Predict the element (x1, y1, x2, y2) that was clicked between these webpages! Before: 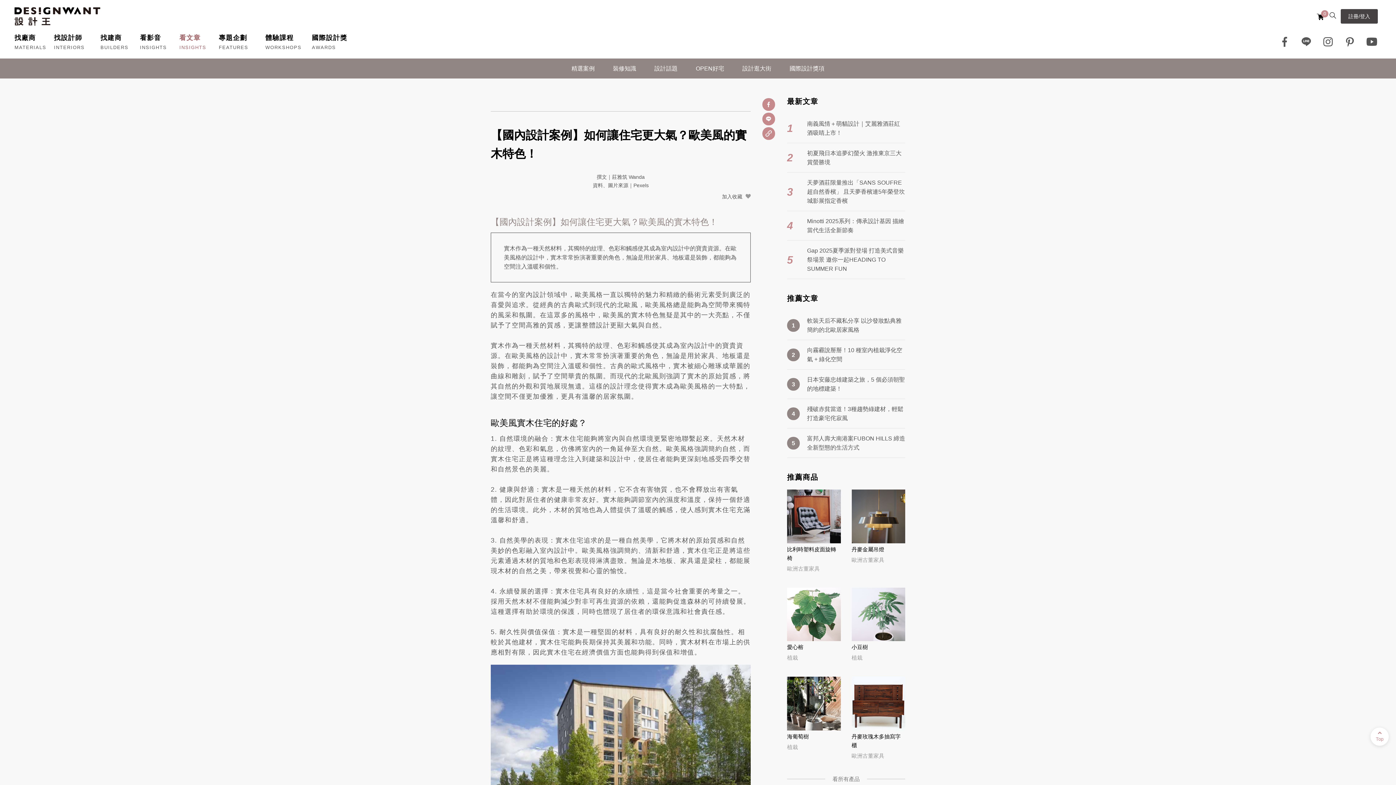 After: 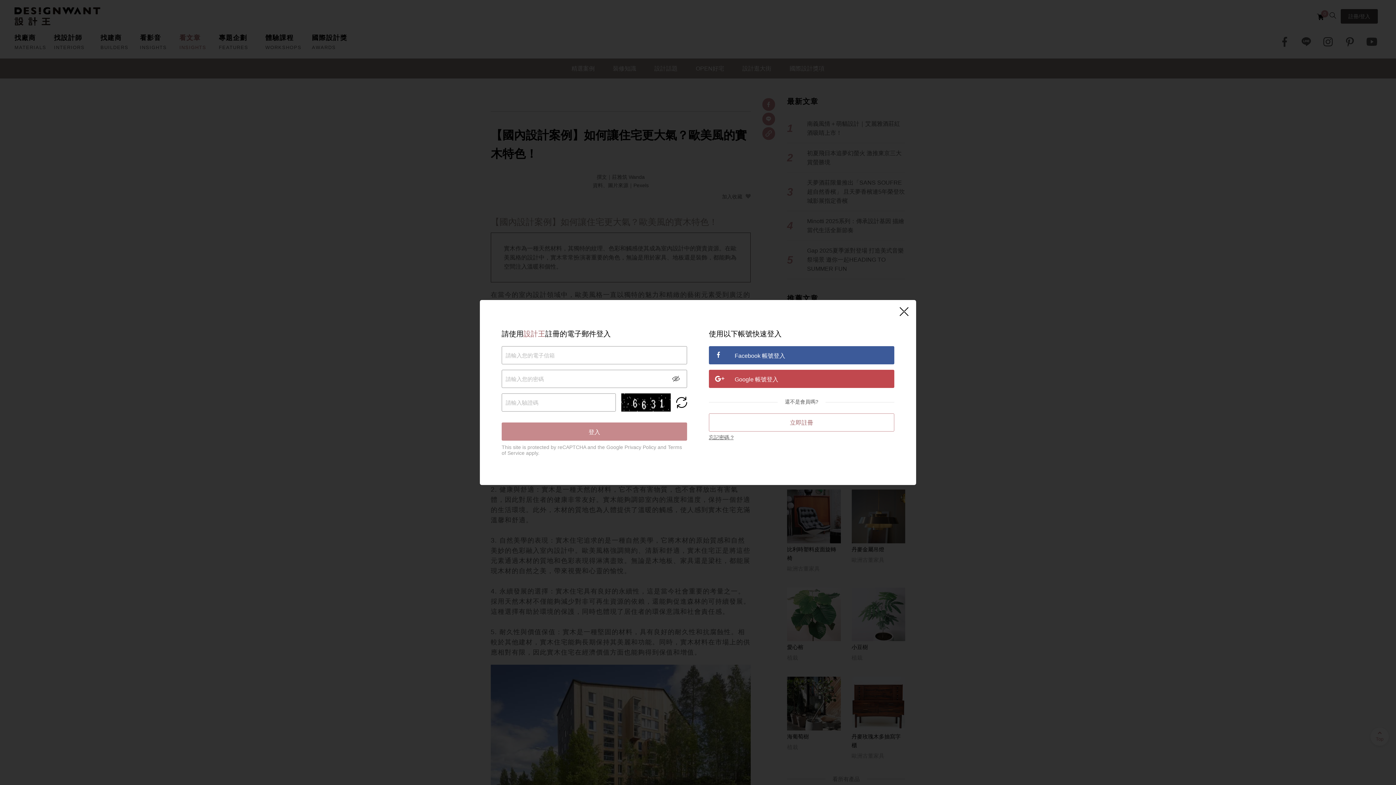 Action: bbox: (1341, 9, 1378, 23) label: 註冊/登入